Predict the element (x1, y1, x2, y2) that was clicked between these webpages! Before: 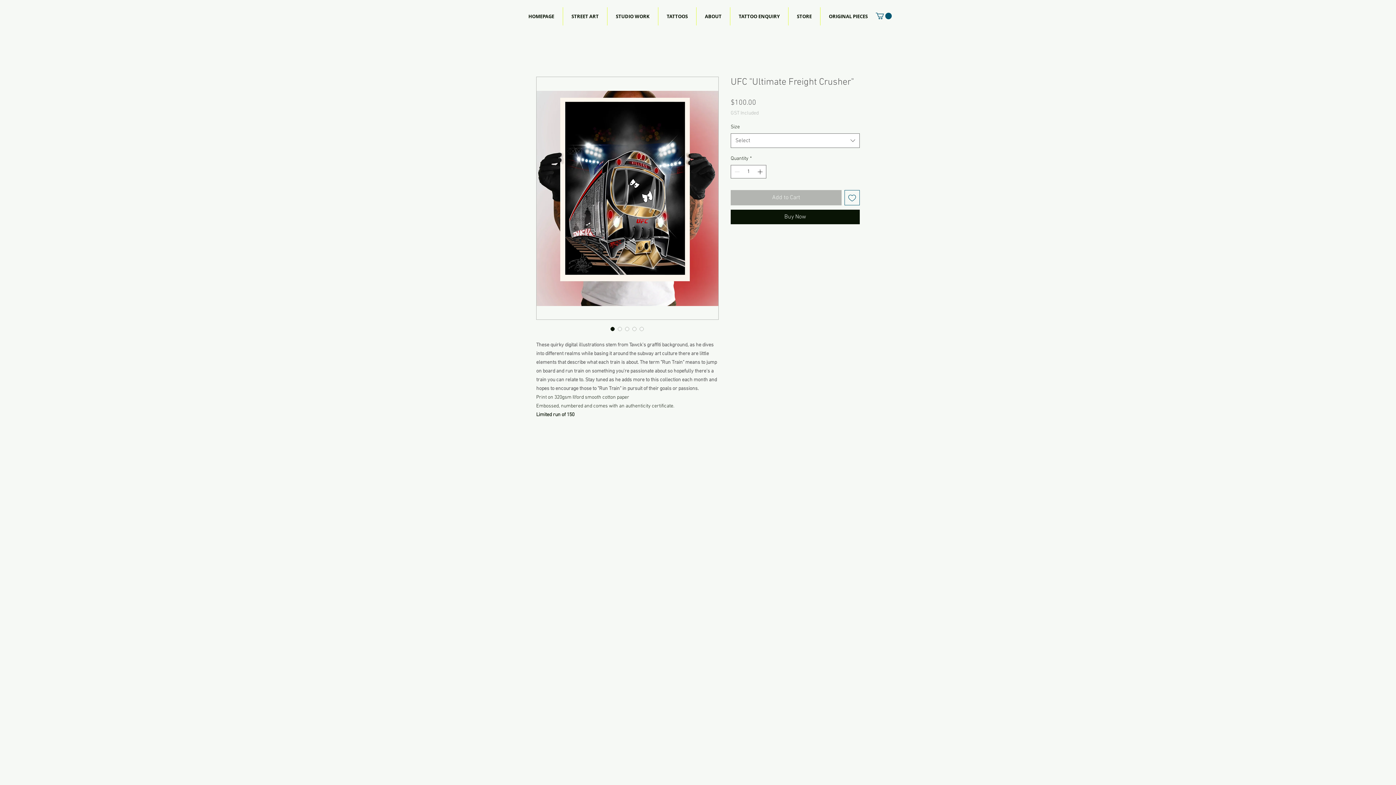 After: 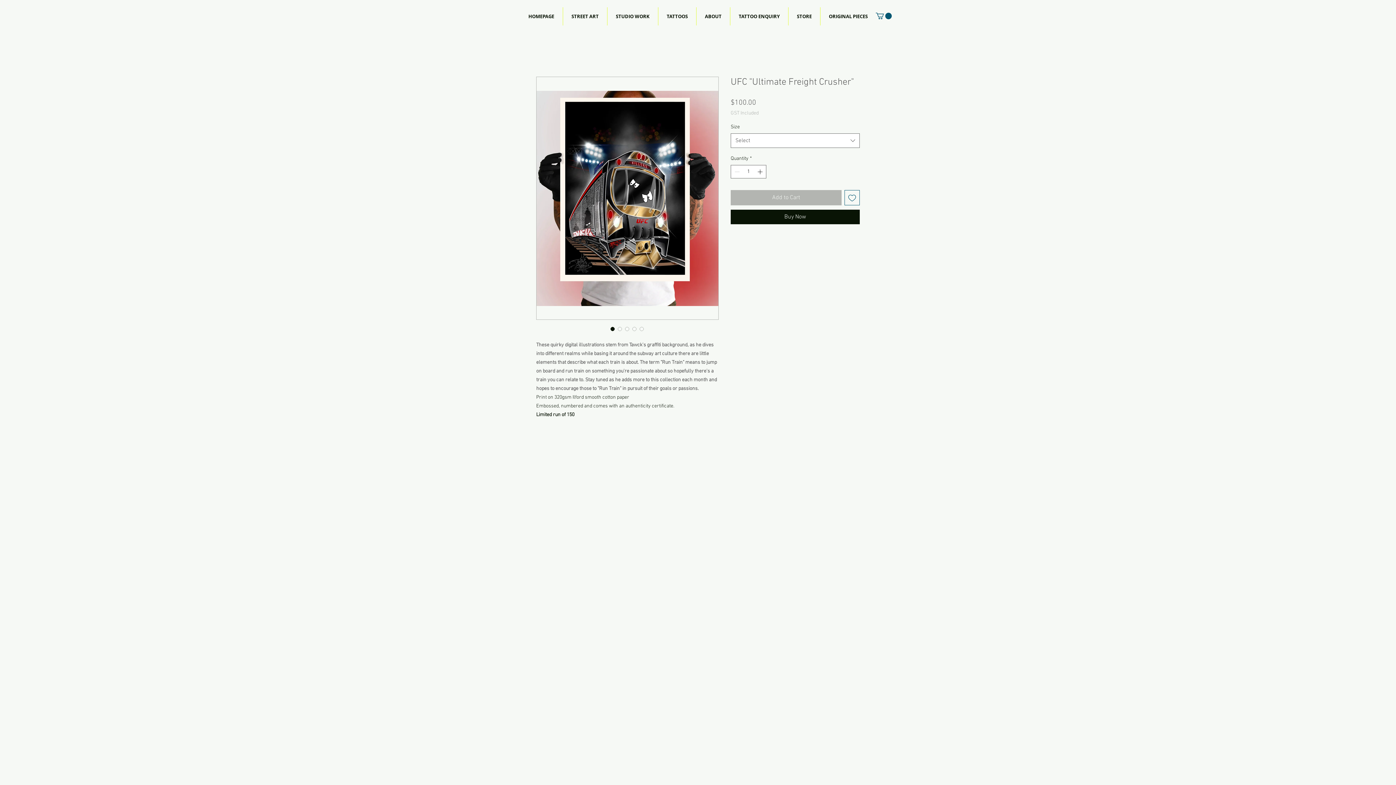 Action: label: Add to Wishlist bbox: (844, 190, 860, 205)